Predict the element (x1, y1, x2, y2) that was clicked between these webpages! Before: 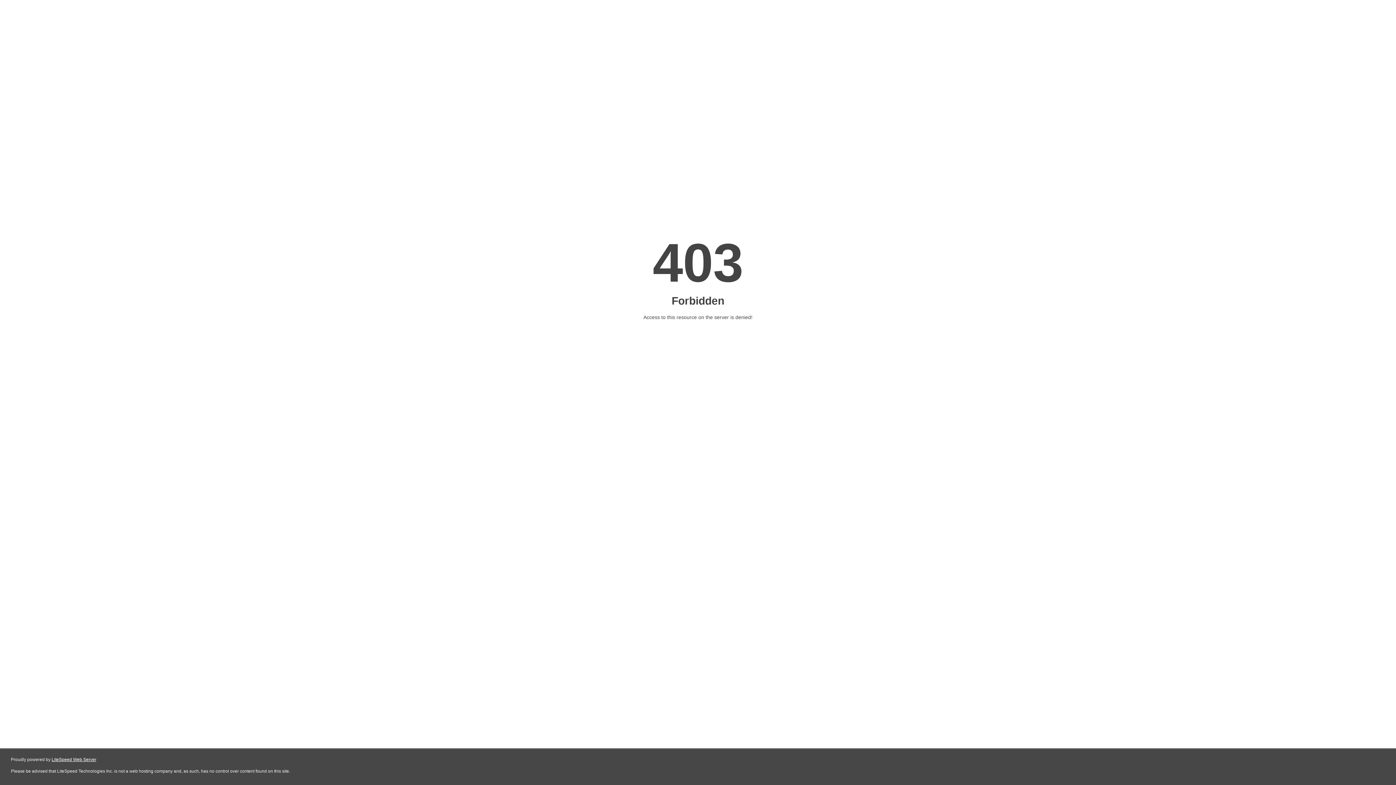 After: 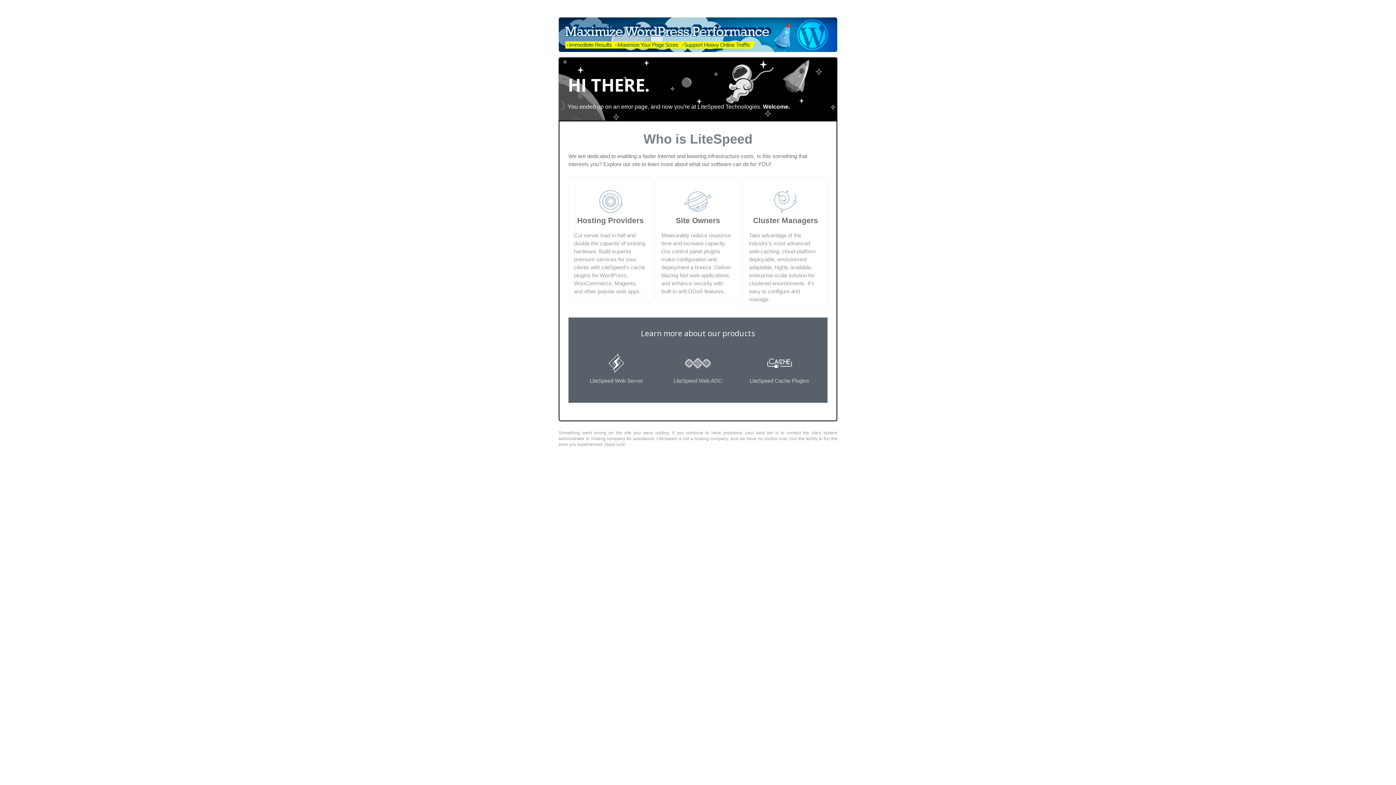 Action: bbox: (51, 757, 96, 762) label: LiteSpeed Web Server